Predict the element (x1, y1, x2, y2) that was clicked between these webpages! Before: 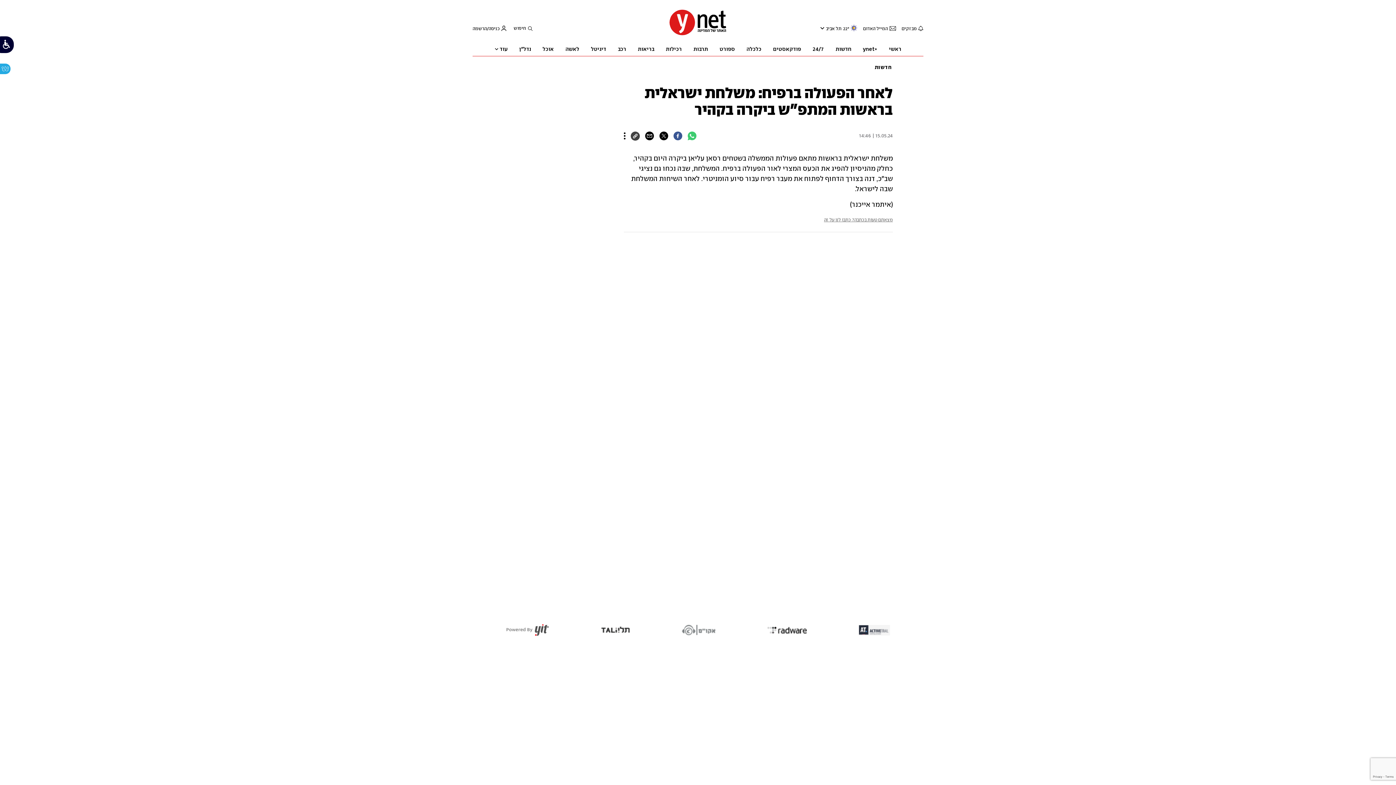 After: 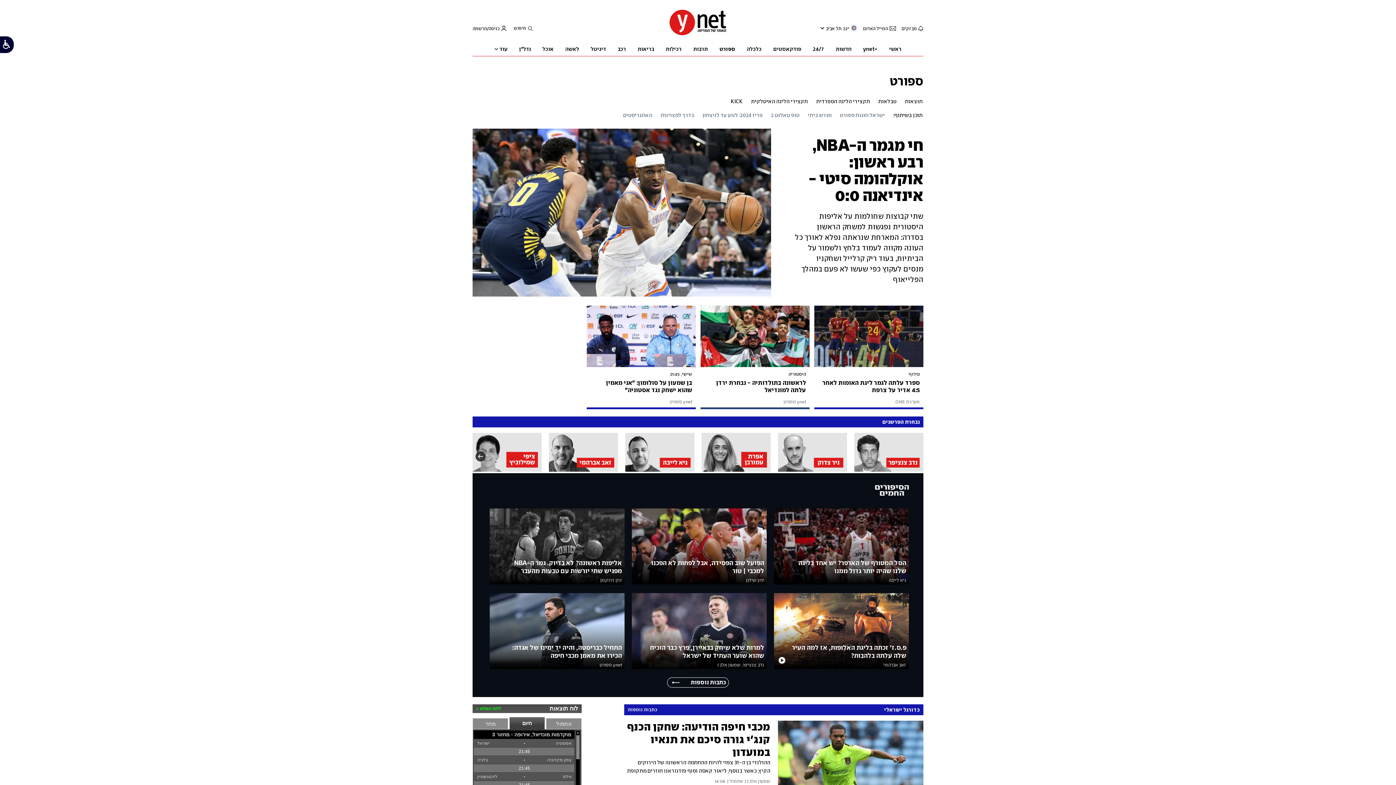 Action: label: ספורט bbox: (719, 41, 735, 56)